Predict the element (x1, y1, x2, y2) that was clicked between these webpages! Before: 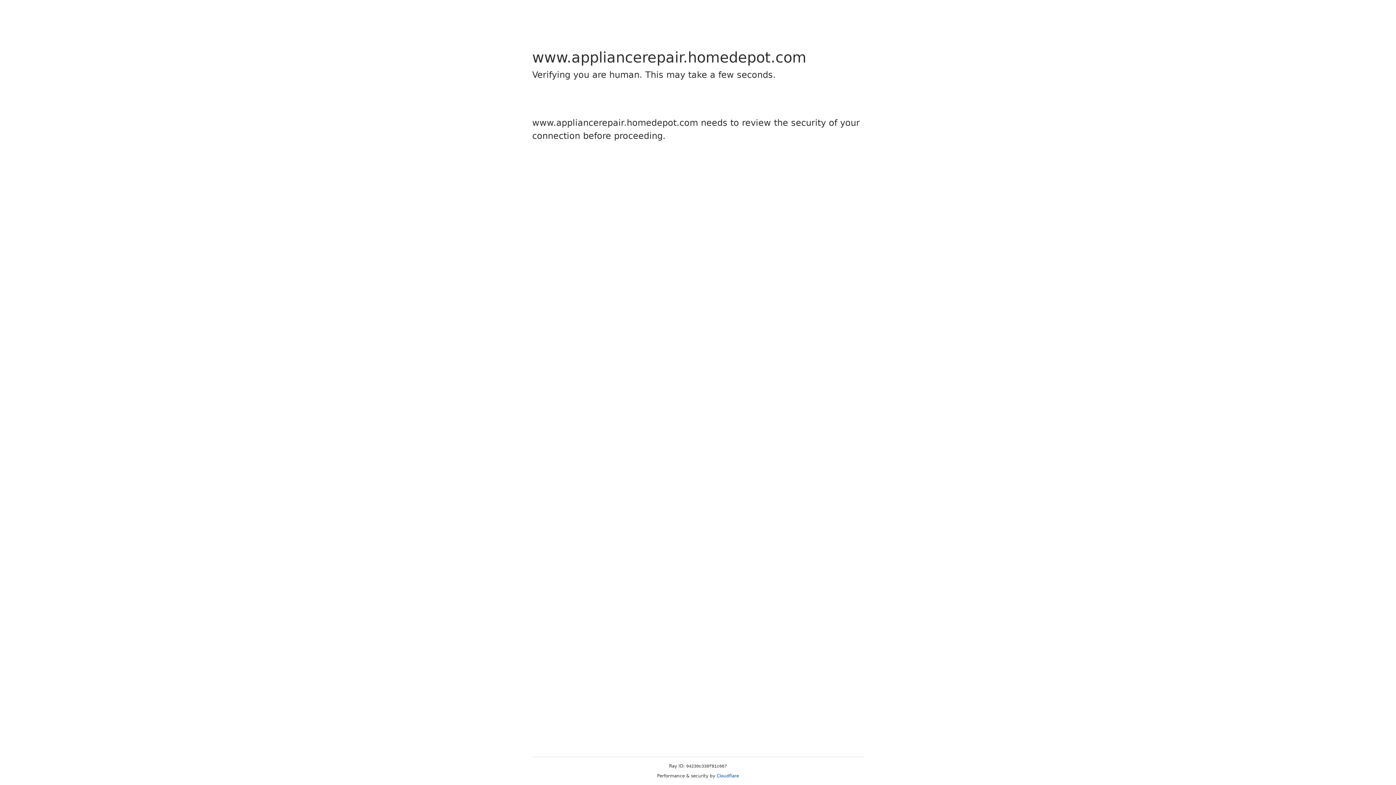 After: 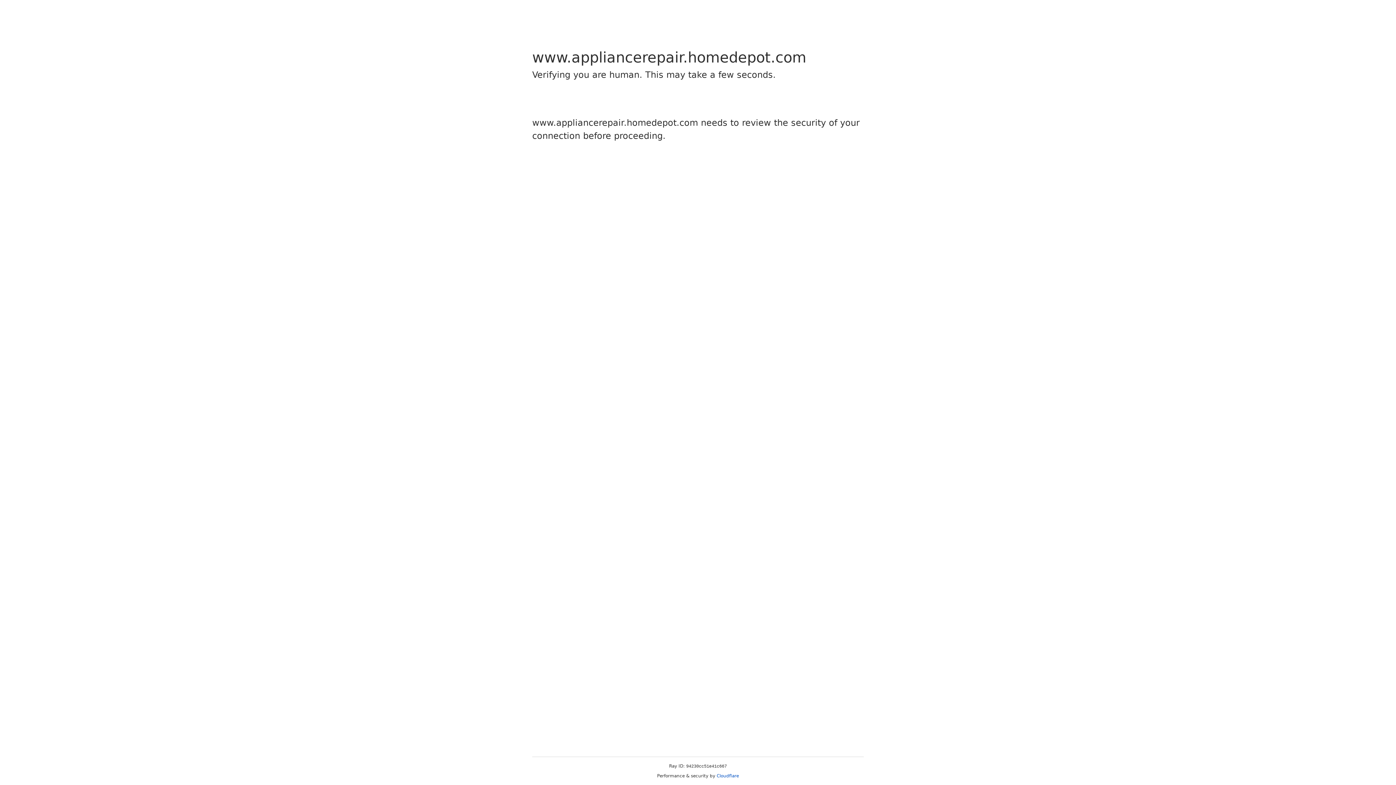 Action: bbox: (716, 773, 739, 778) label: Cloudflare